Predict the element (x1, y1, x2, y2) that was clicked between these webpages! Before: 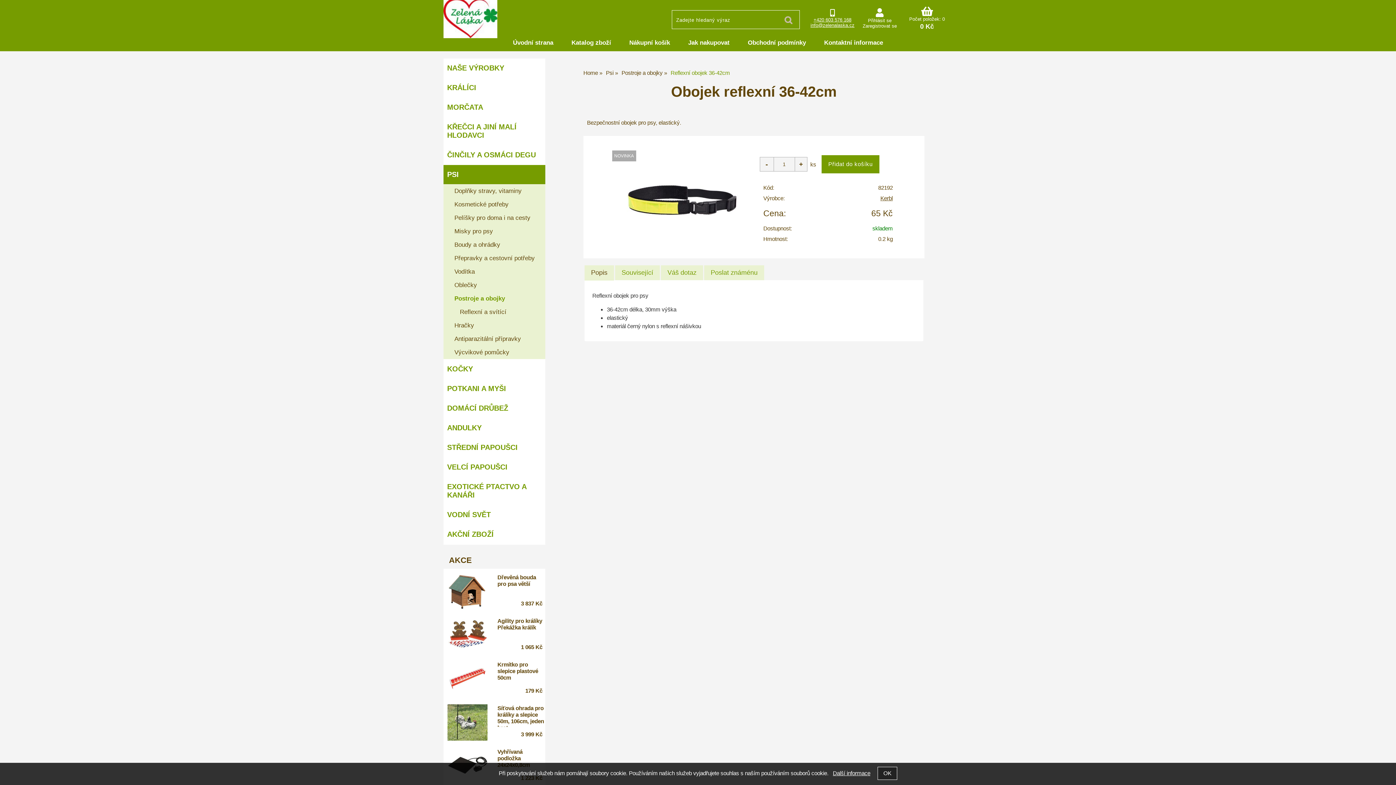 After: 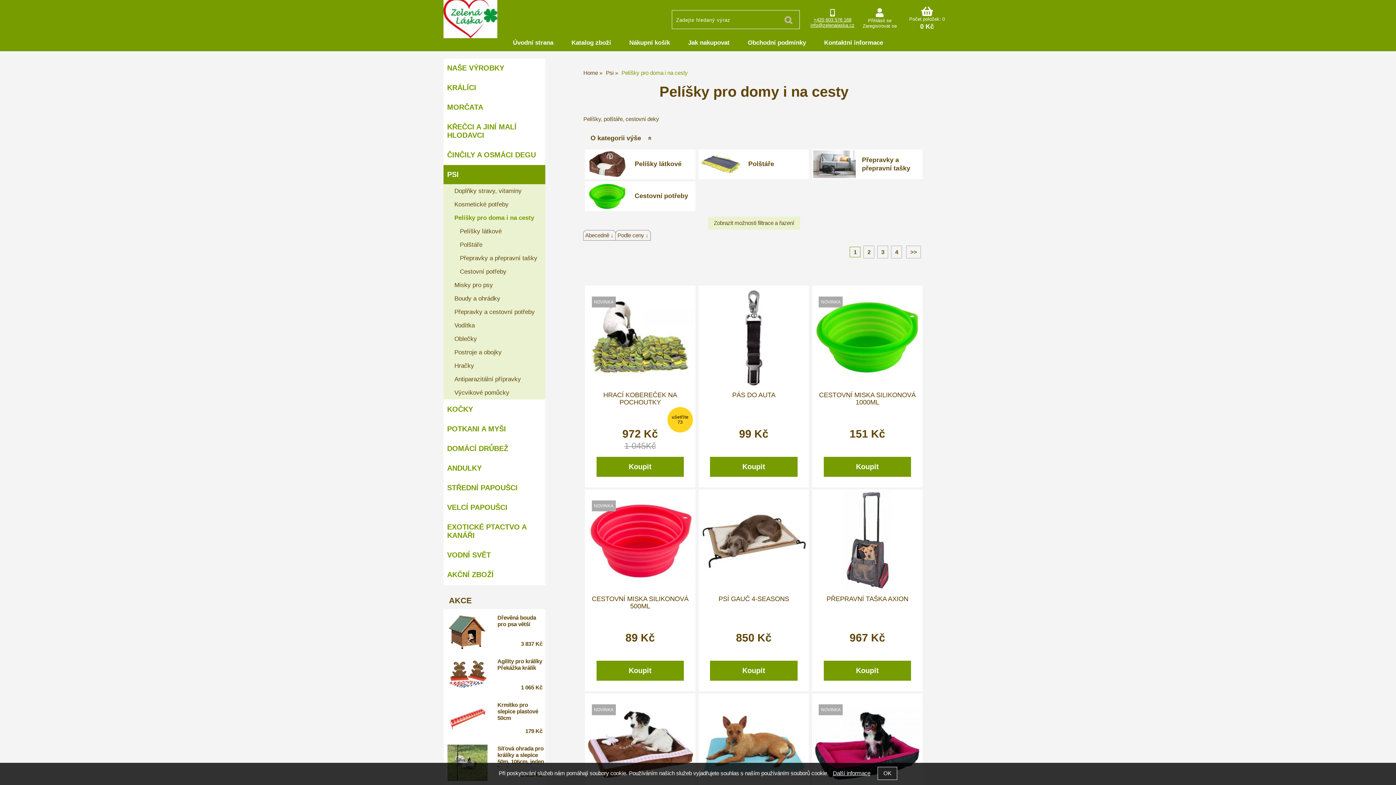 Action: label: Pelíšky pro doma i na cesty bbox: (449, 211, 545, 224)